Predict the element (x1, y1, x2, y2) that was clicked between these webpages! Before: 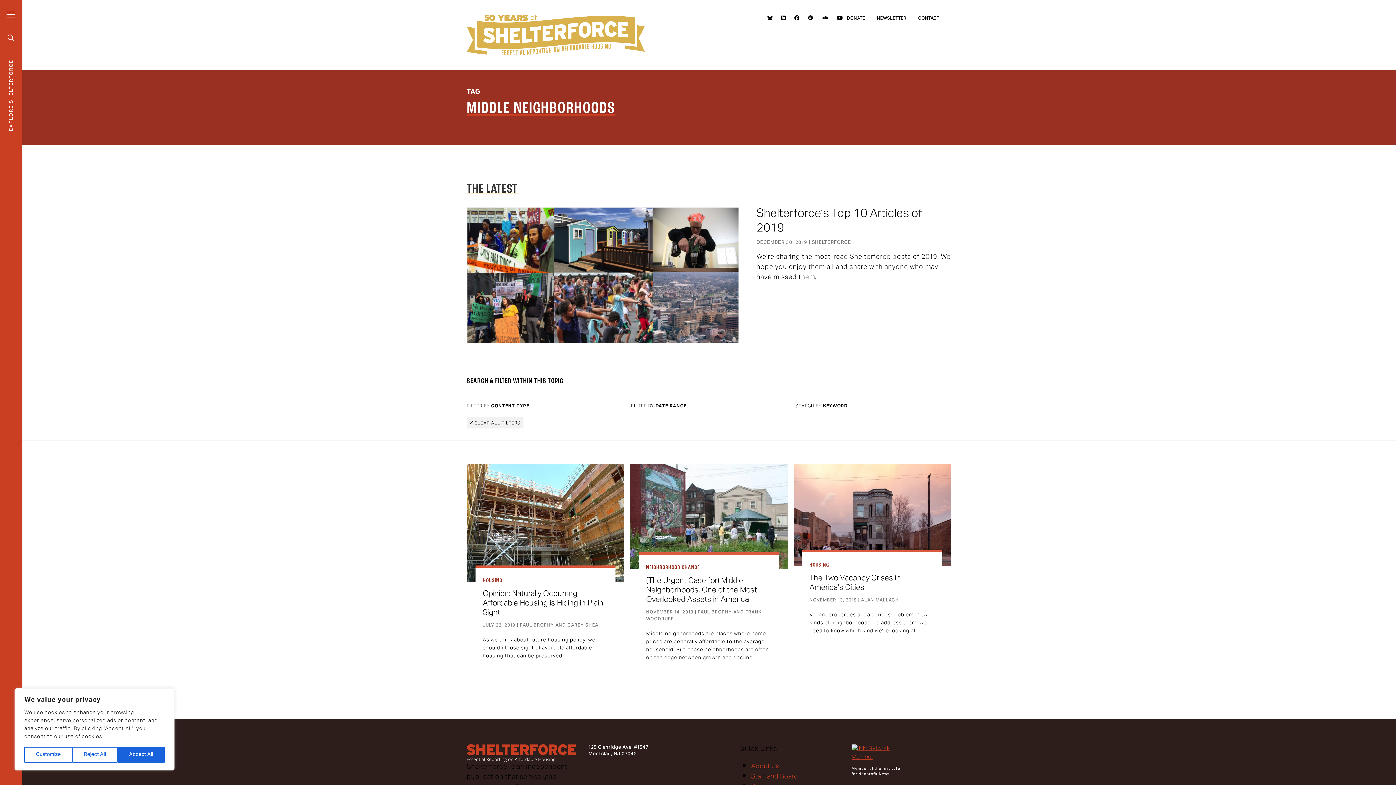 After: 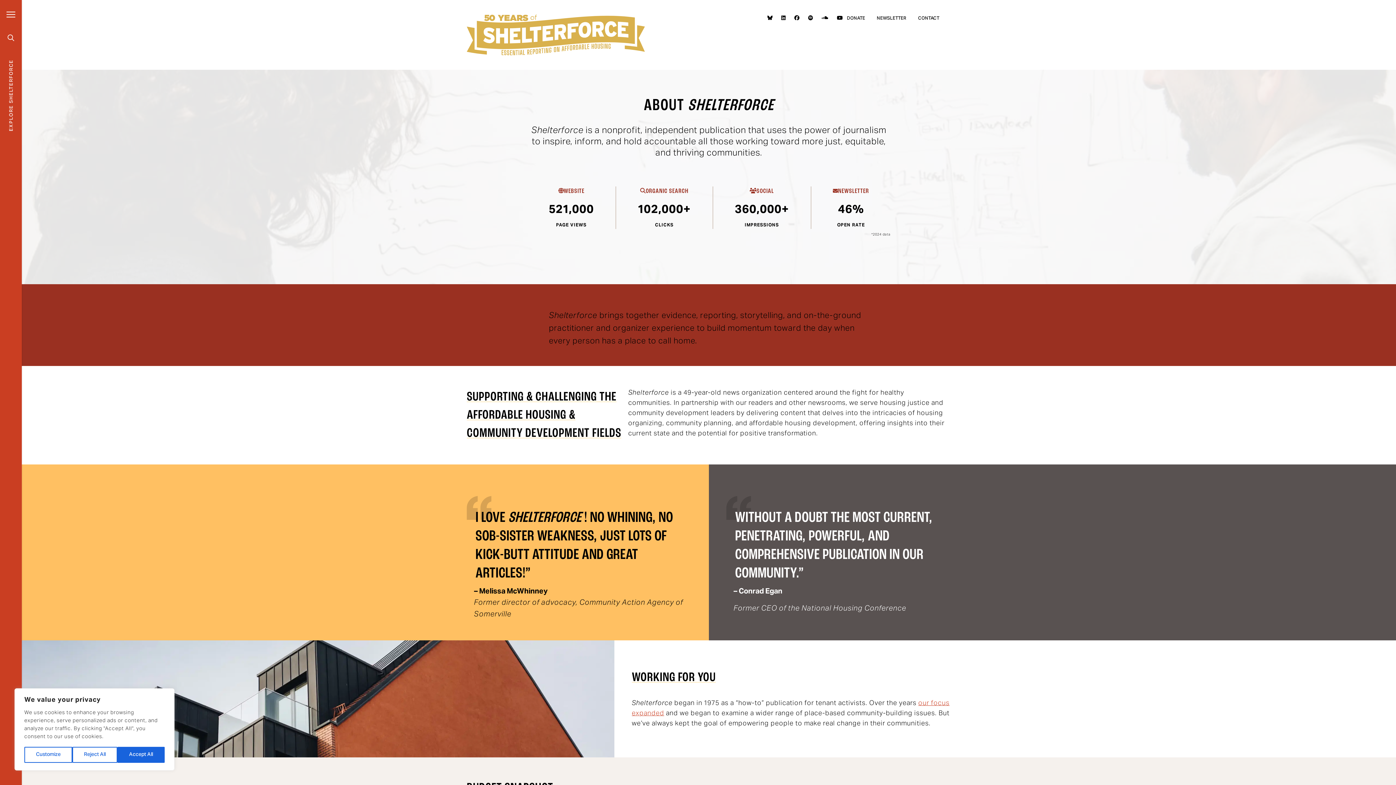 Action: label: About Us bbox: (751, 760, 779, 774)